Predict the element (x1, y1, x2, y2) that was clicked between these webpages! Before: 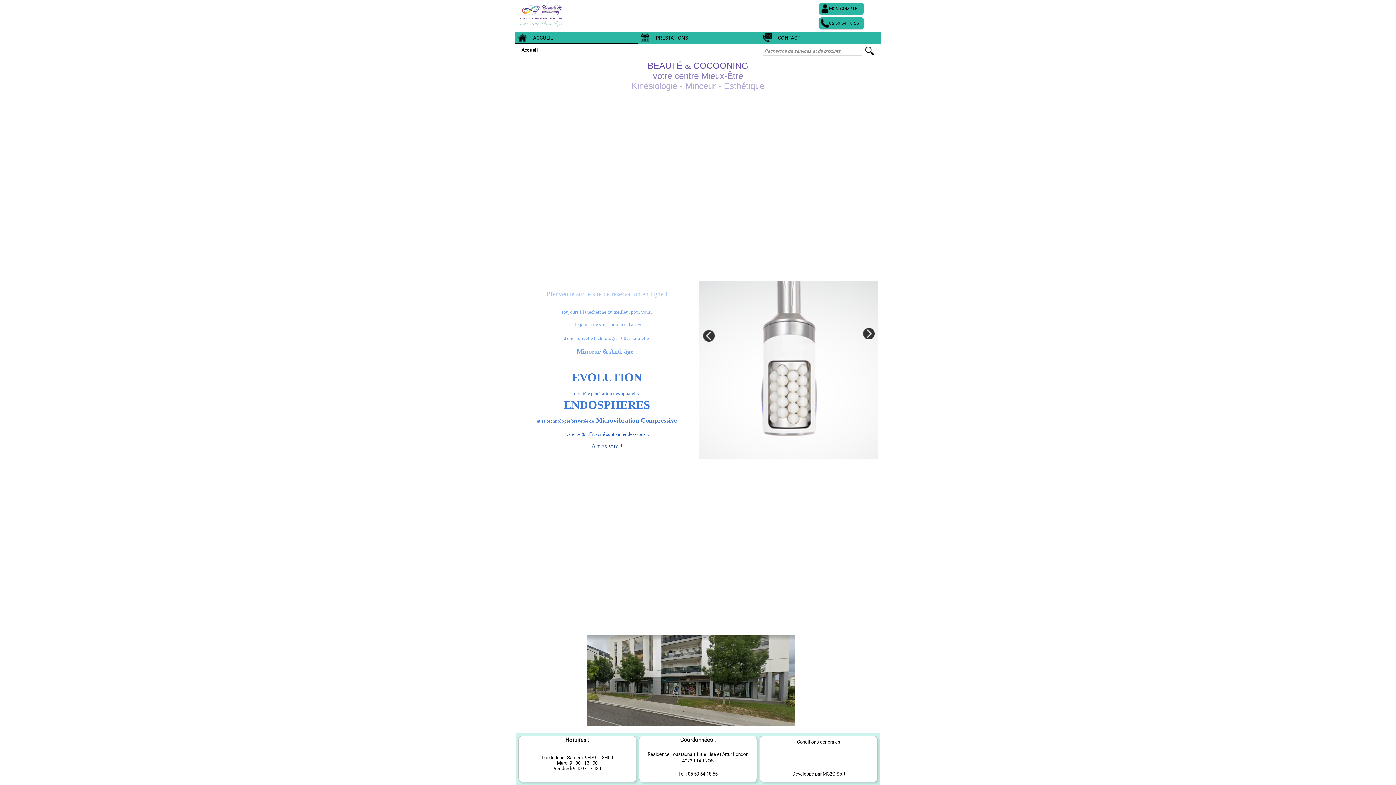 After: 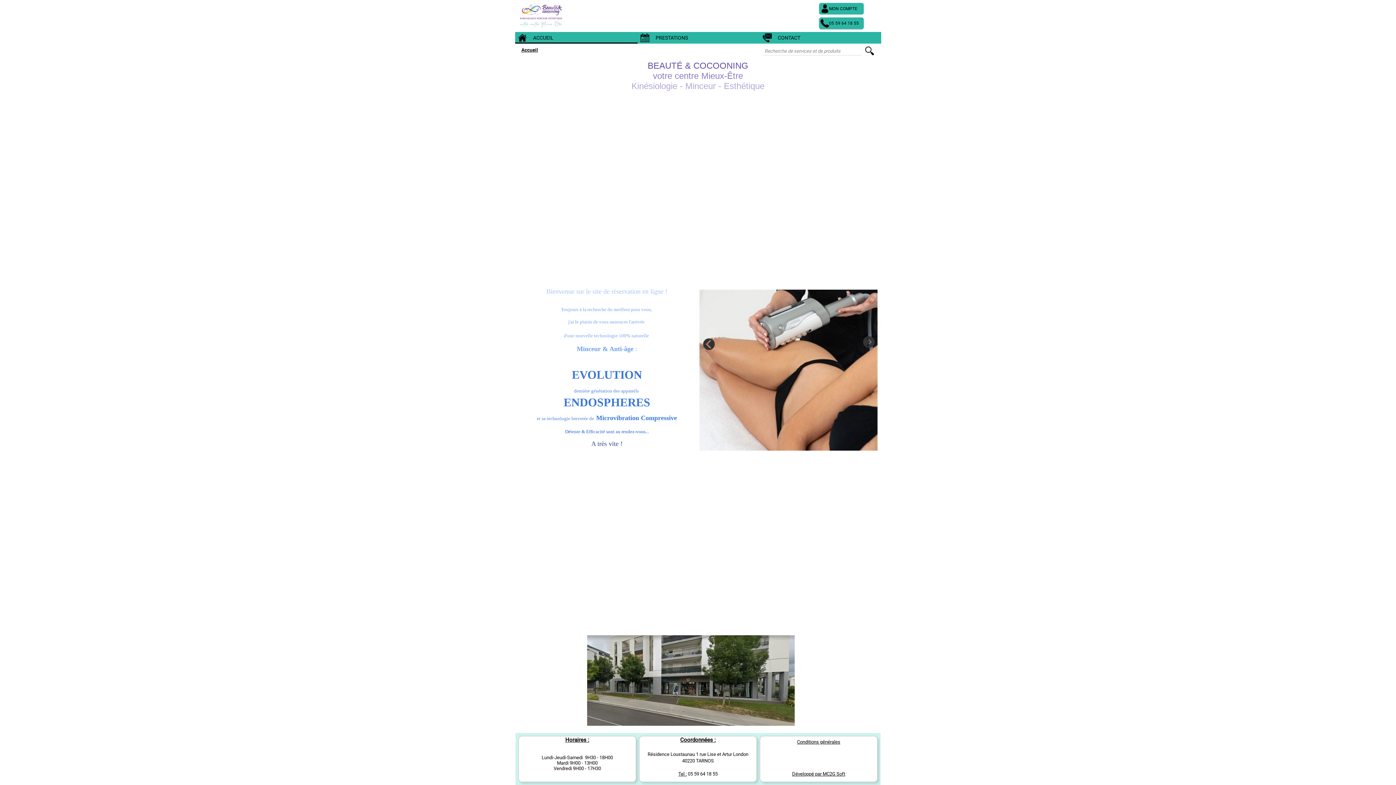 Action: bbox: (521, 47, 538, 52) label: Accueil